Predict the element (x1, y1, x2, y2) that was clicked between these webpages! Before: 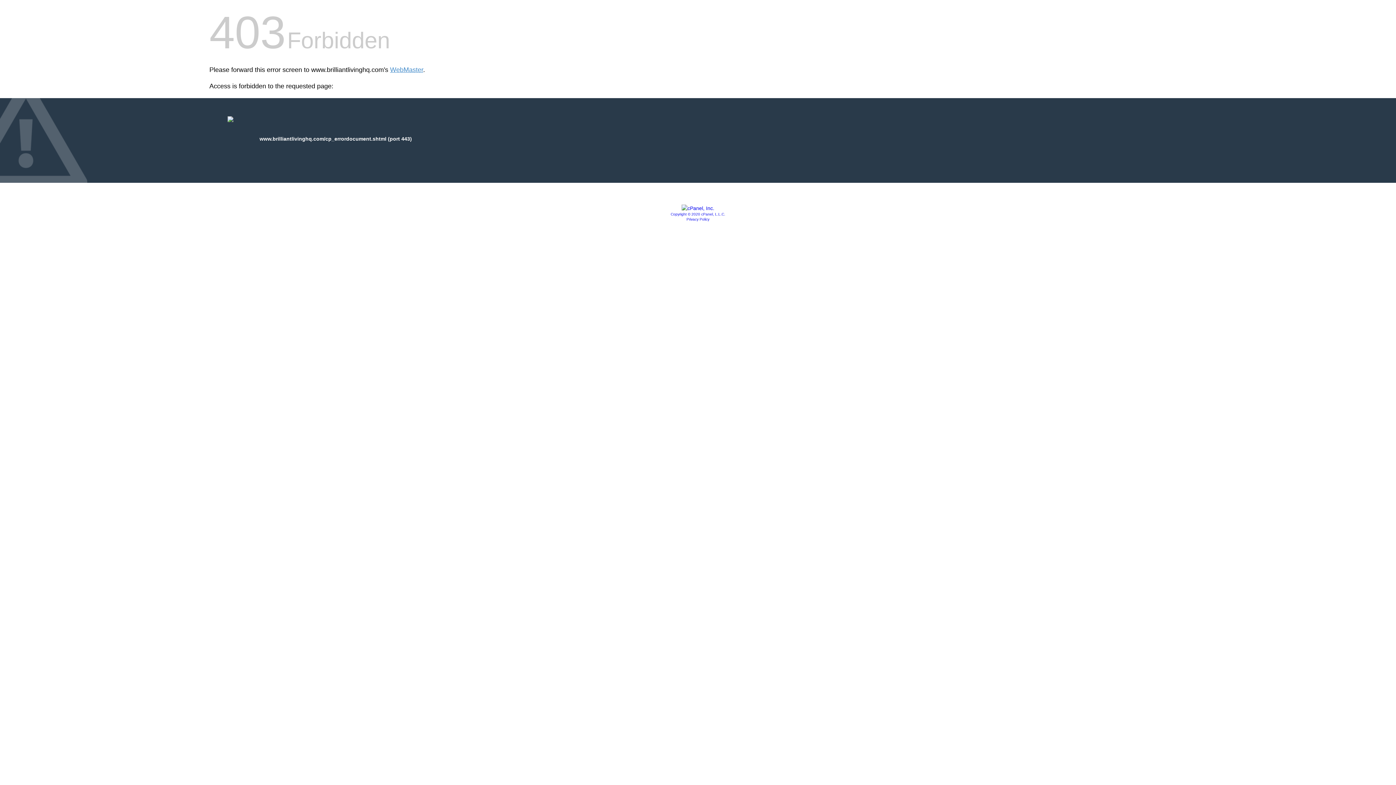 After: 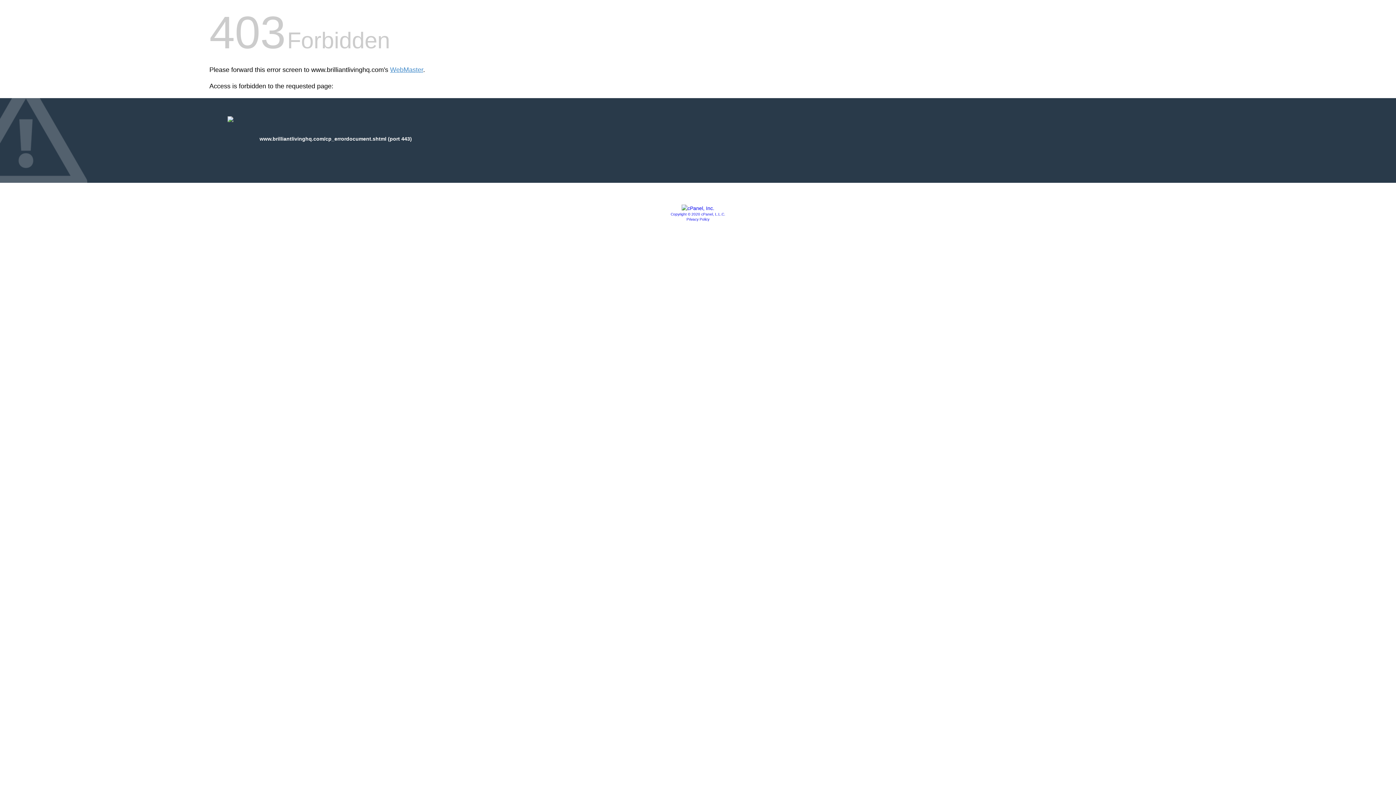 Action: bbox: (686, 217, 709, 221) label: Privacy Policy